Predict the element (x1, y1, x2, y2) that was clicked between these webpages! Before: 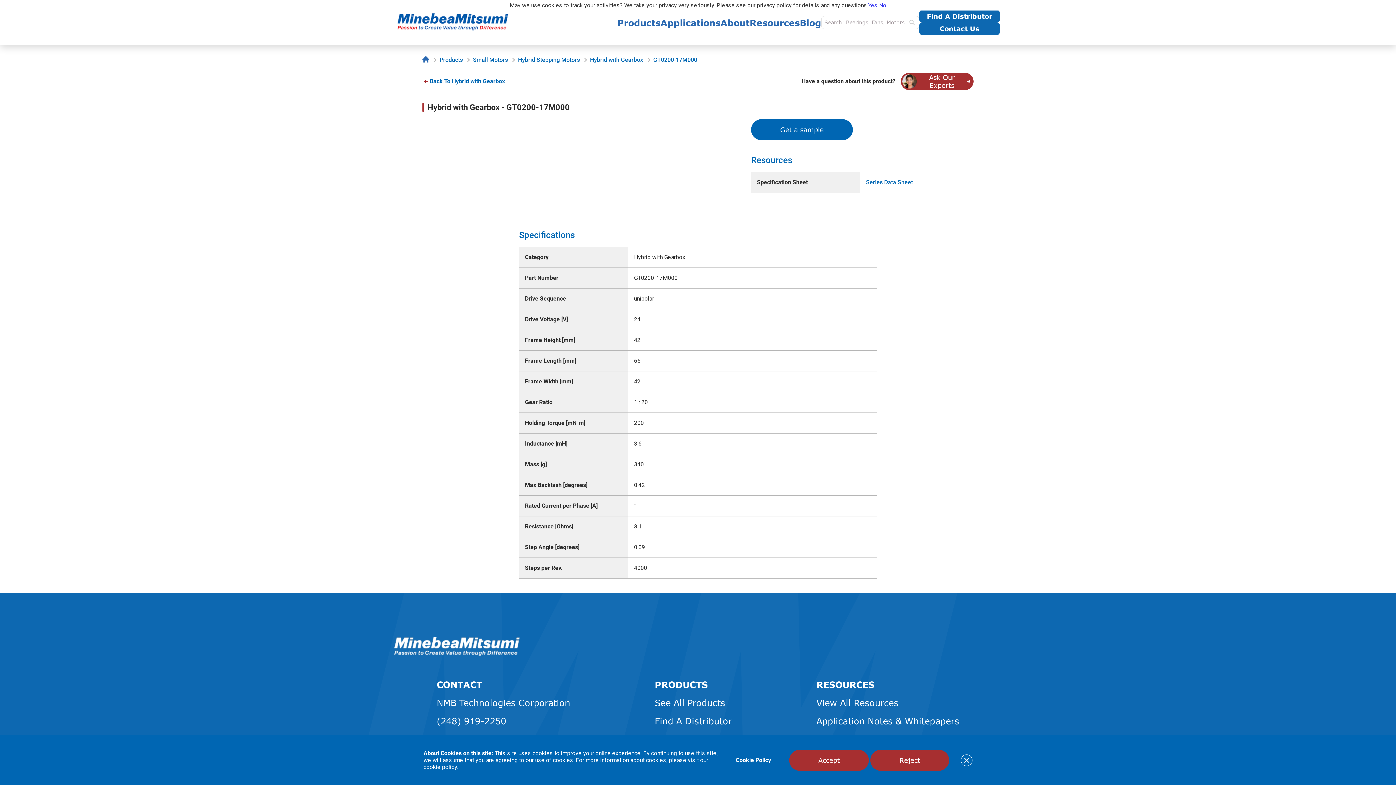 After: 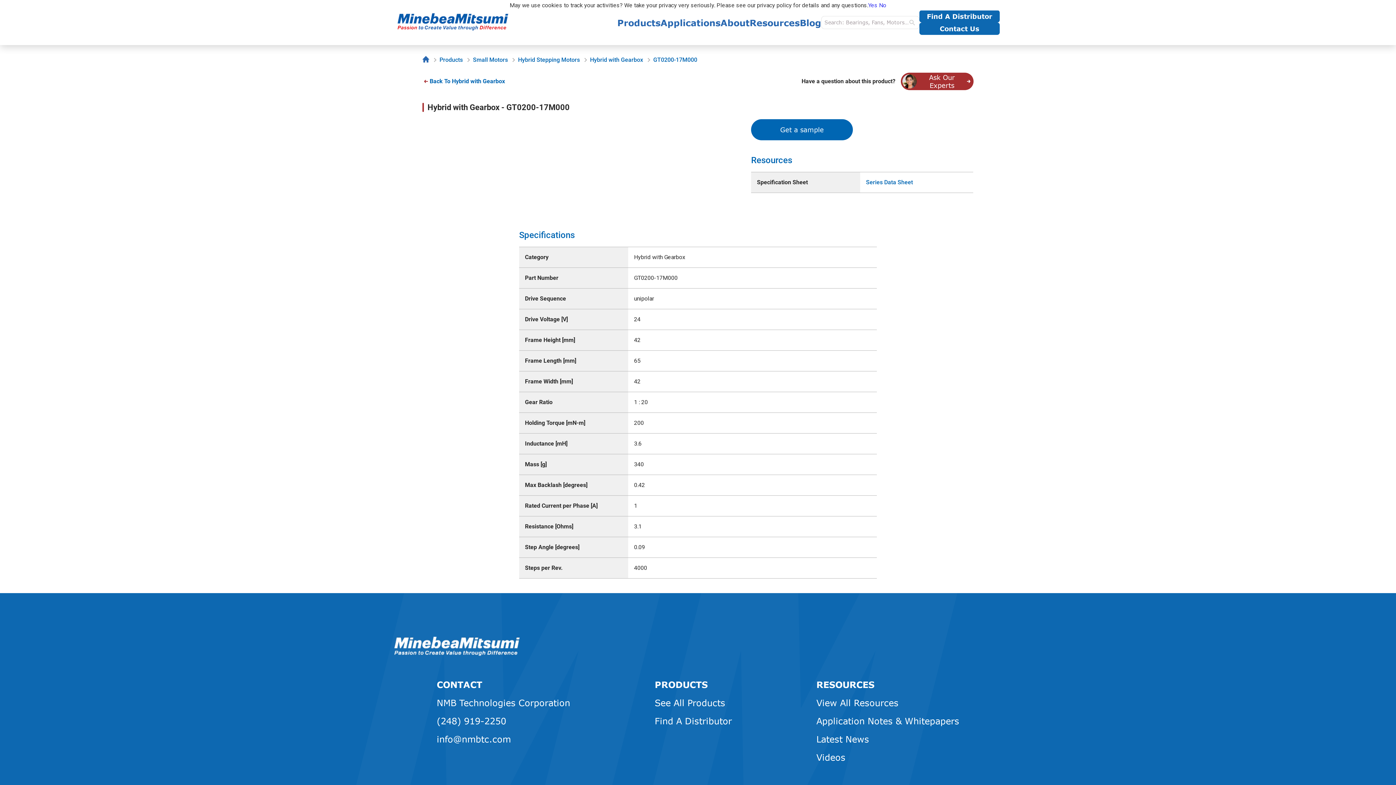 Action: bbox: (961, 754, 972, 766) label: notice cookies accept